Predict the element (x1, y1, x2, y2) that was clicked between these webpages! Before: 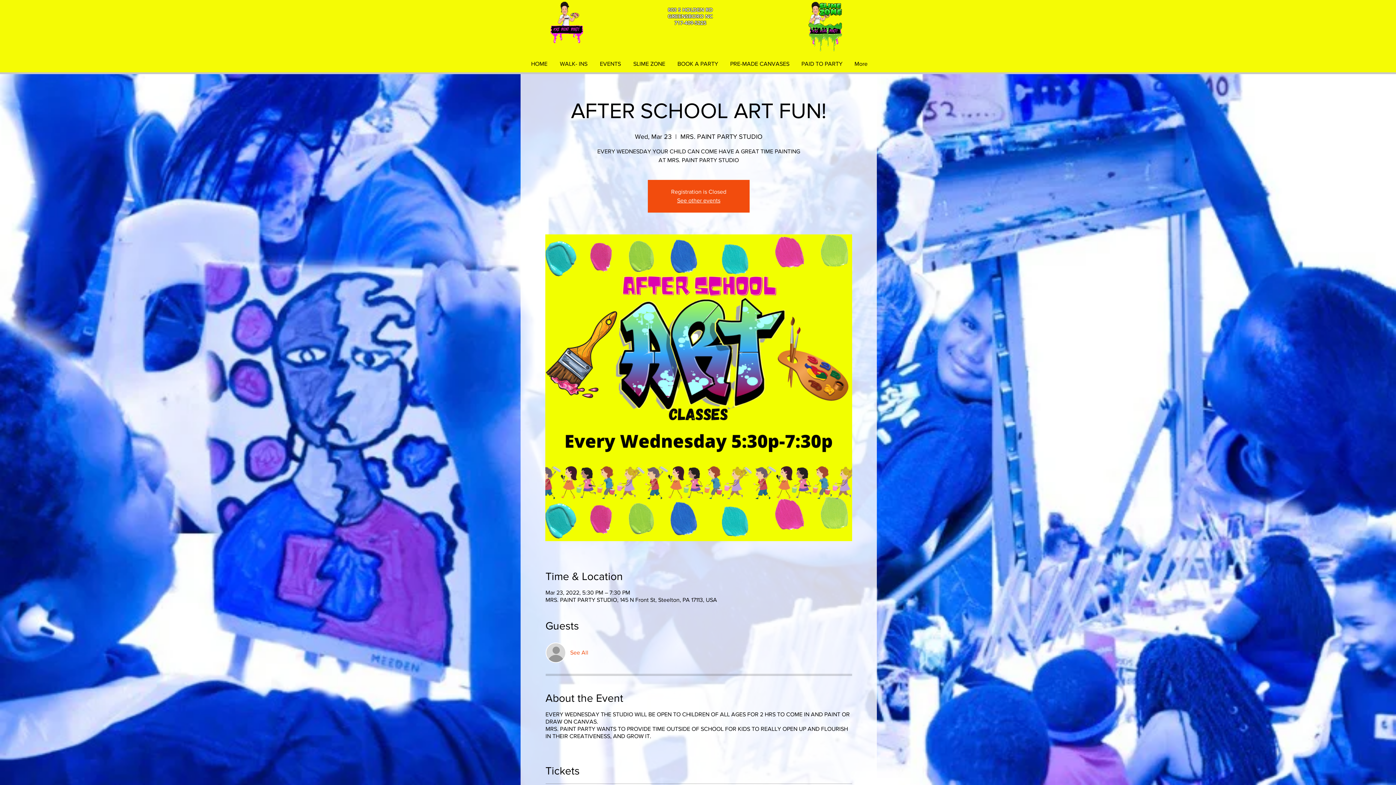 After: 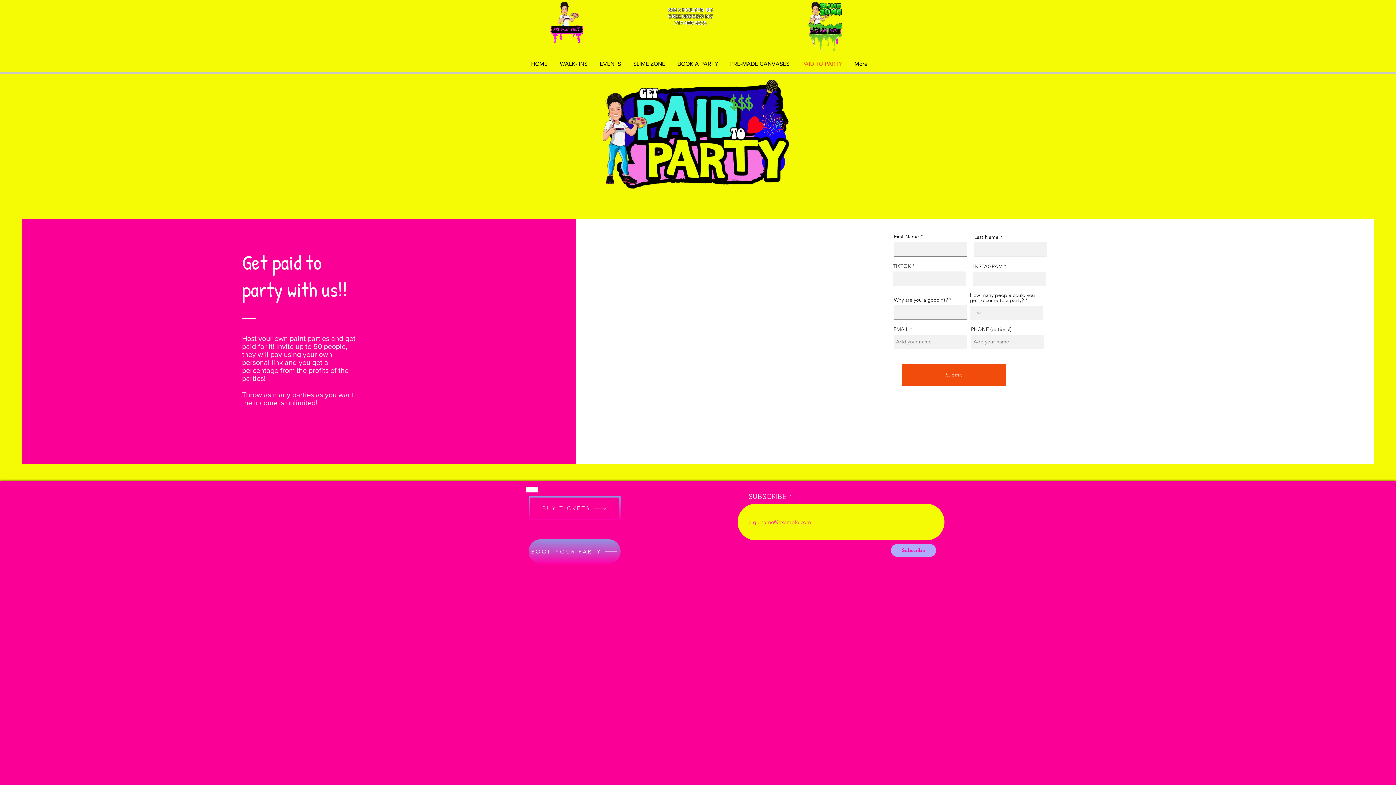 Action: bbox: (795, 54, 848, 73) label: PAID TO PARTY